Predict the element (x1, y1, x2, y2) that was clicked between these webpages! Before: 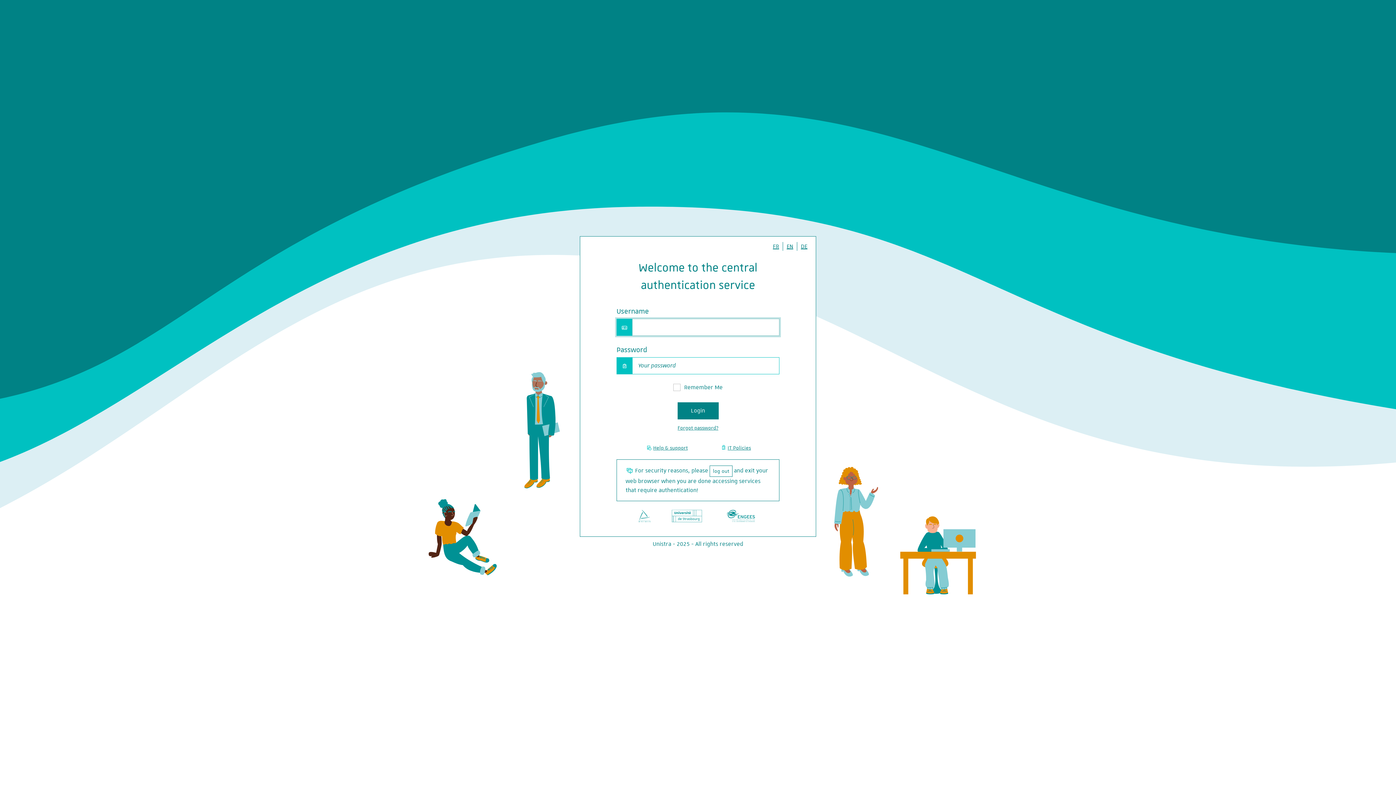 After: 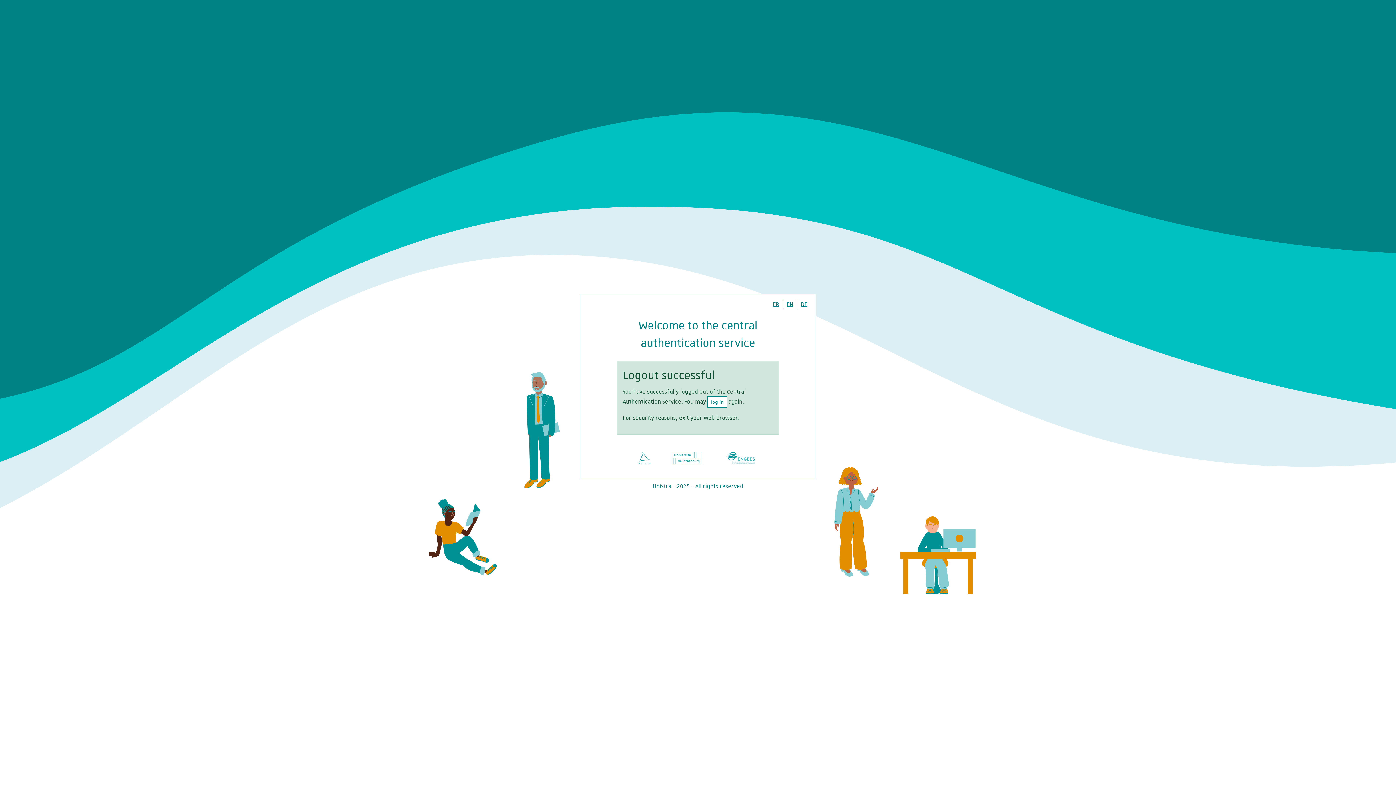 Action: label: log out bbox: (709, 465, 732, 476)